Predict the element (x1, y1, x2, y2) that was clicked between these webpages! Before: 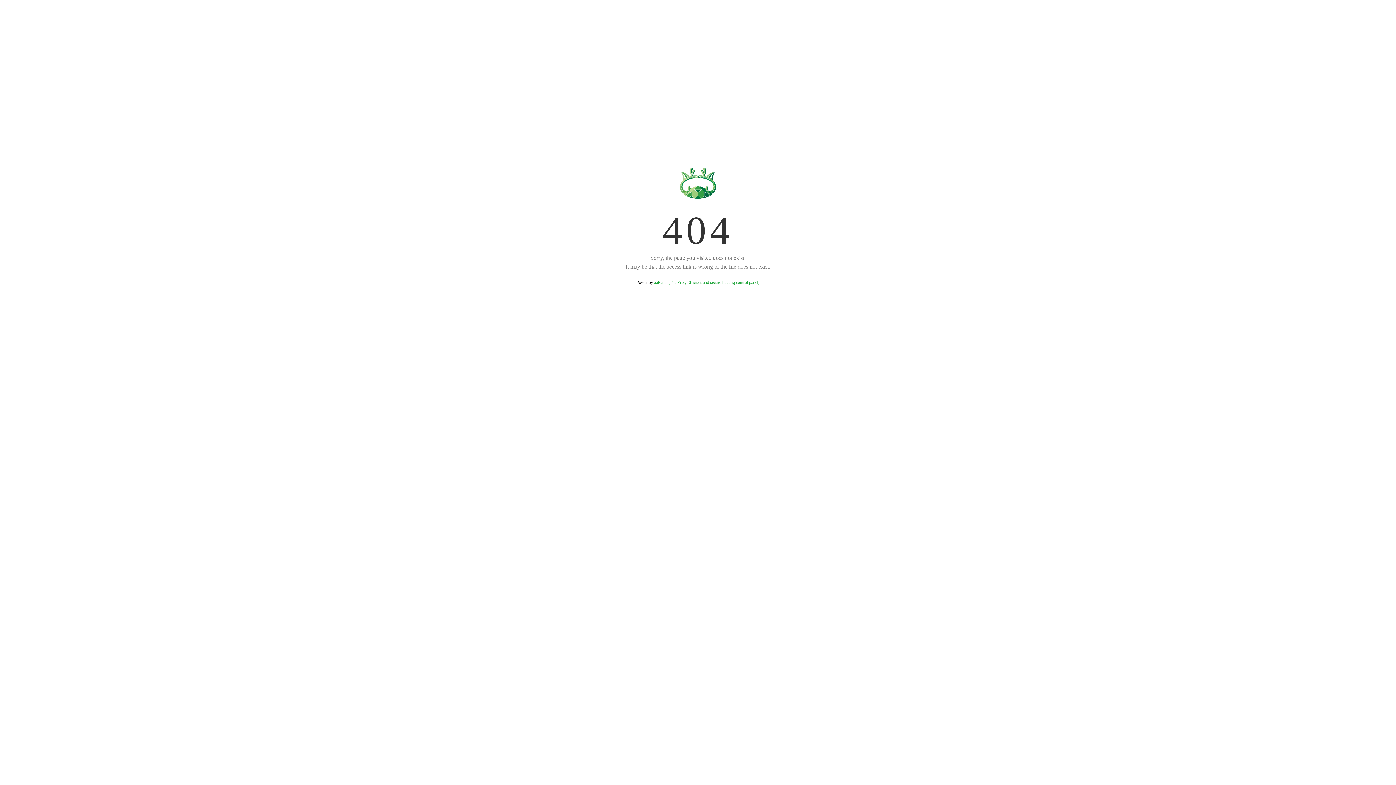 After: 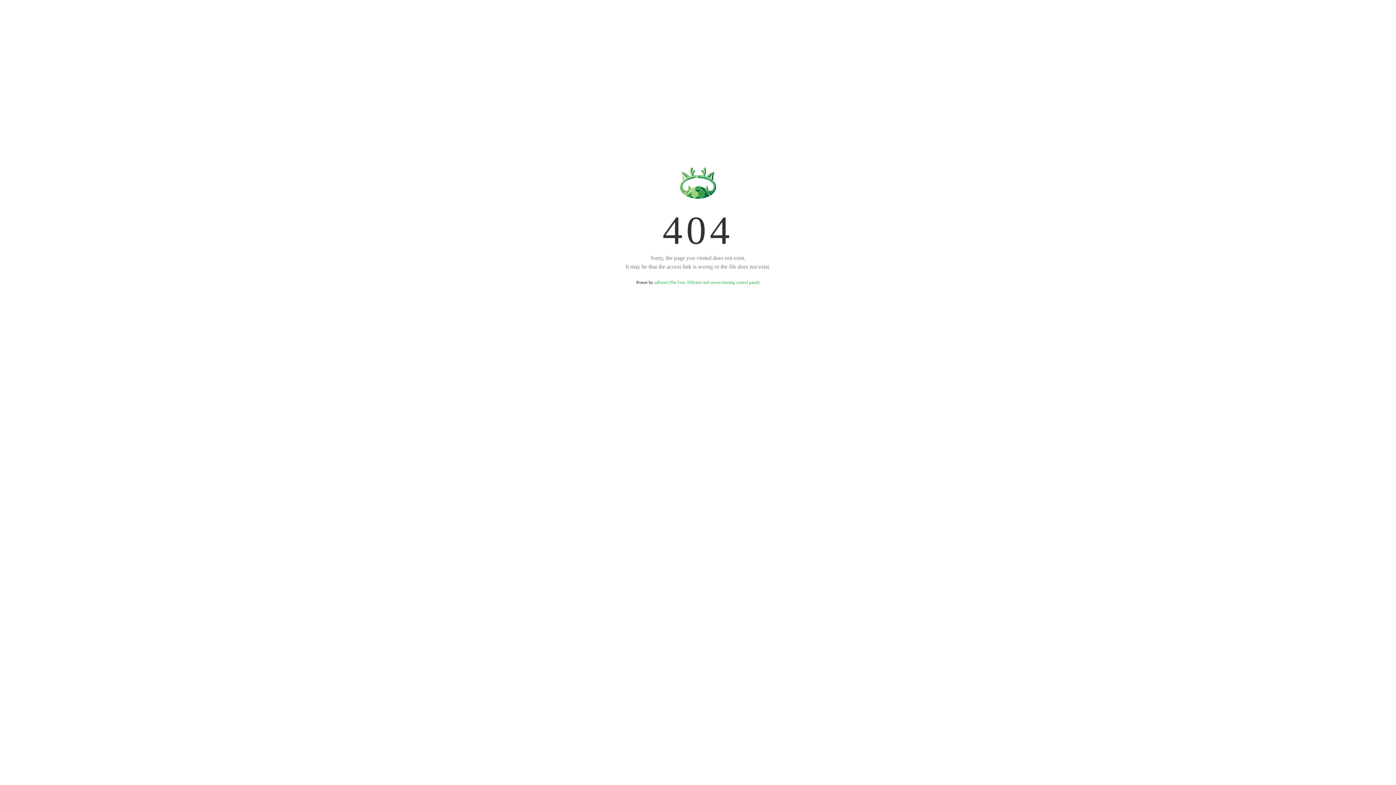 Action: label: aaPanel (The Free, Efficient and secure hosting control panel) bbox: (654, 280, 759, 285)